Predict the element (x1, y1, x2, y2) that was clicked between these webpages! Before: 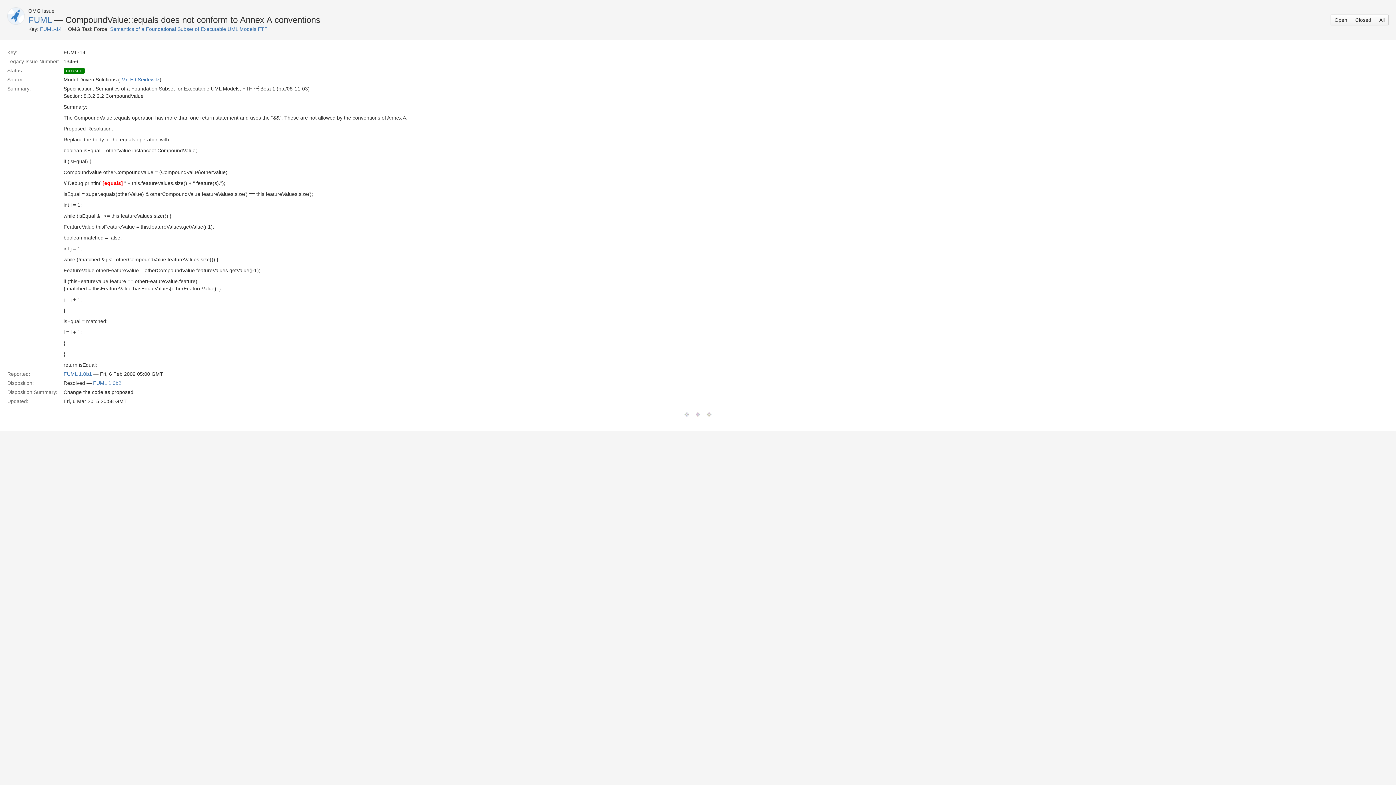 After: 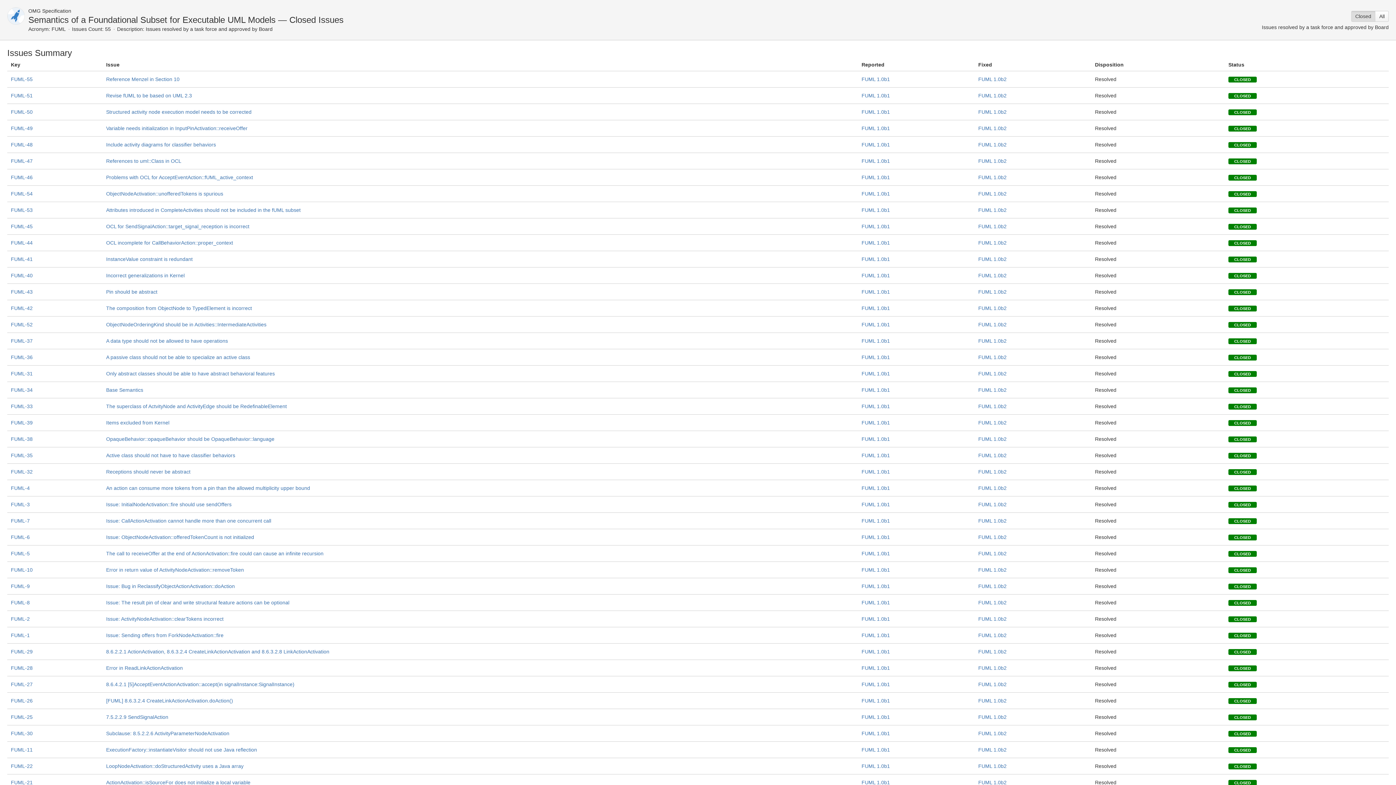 Action: label: FUML 1.0b2 bbox: (93, 380, 121, 386)